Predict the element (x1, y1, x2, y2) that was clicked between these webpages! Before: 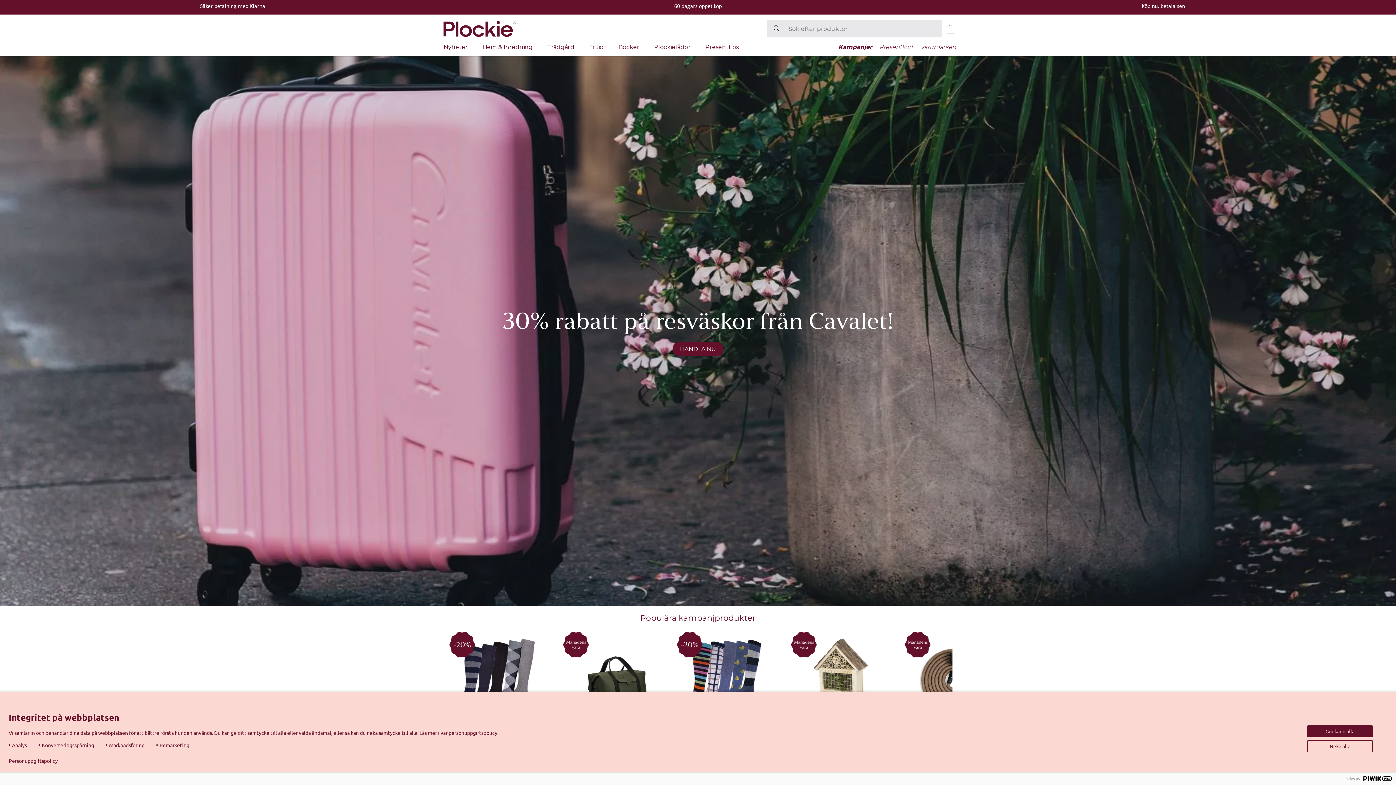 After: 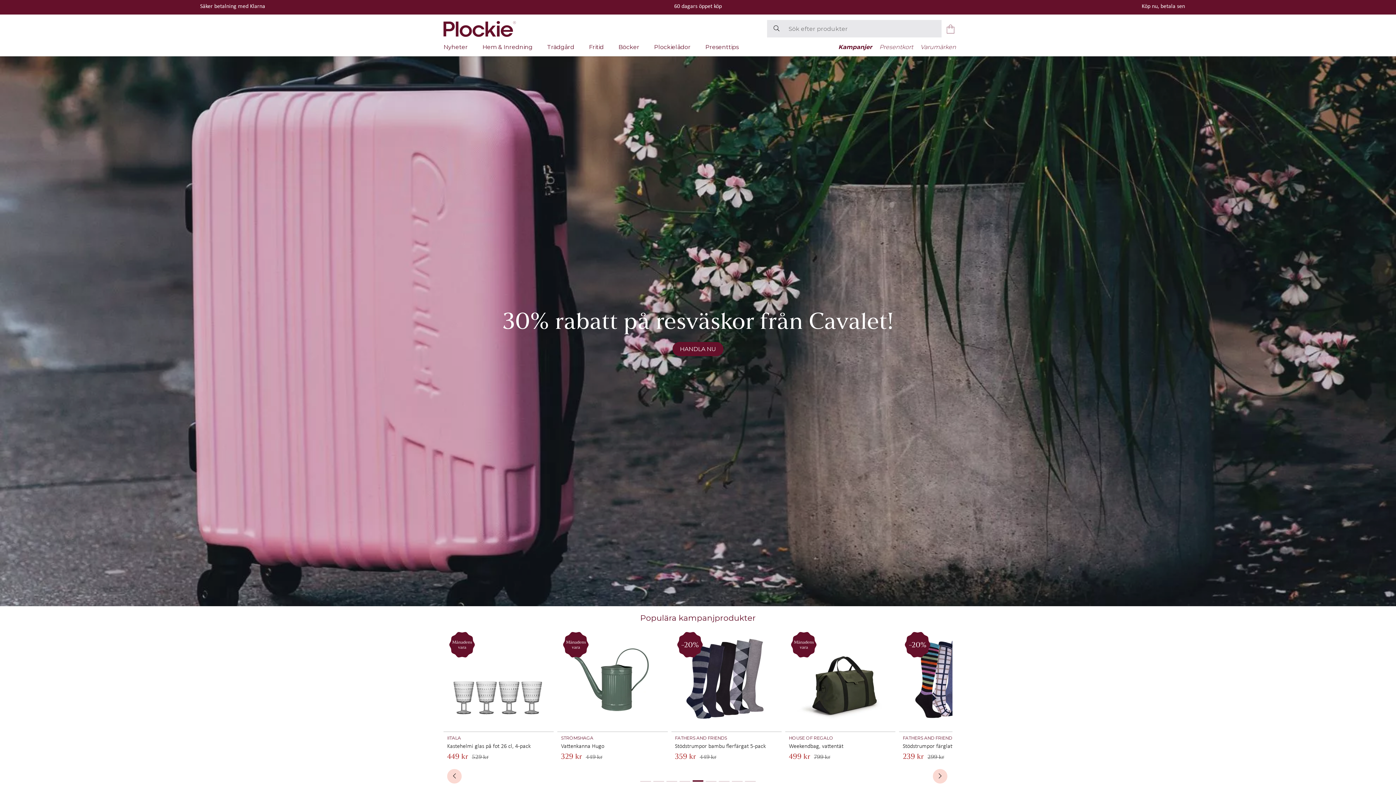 Action: label: Godkänn alla bbox: (1307, 725, 1373, 737)